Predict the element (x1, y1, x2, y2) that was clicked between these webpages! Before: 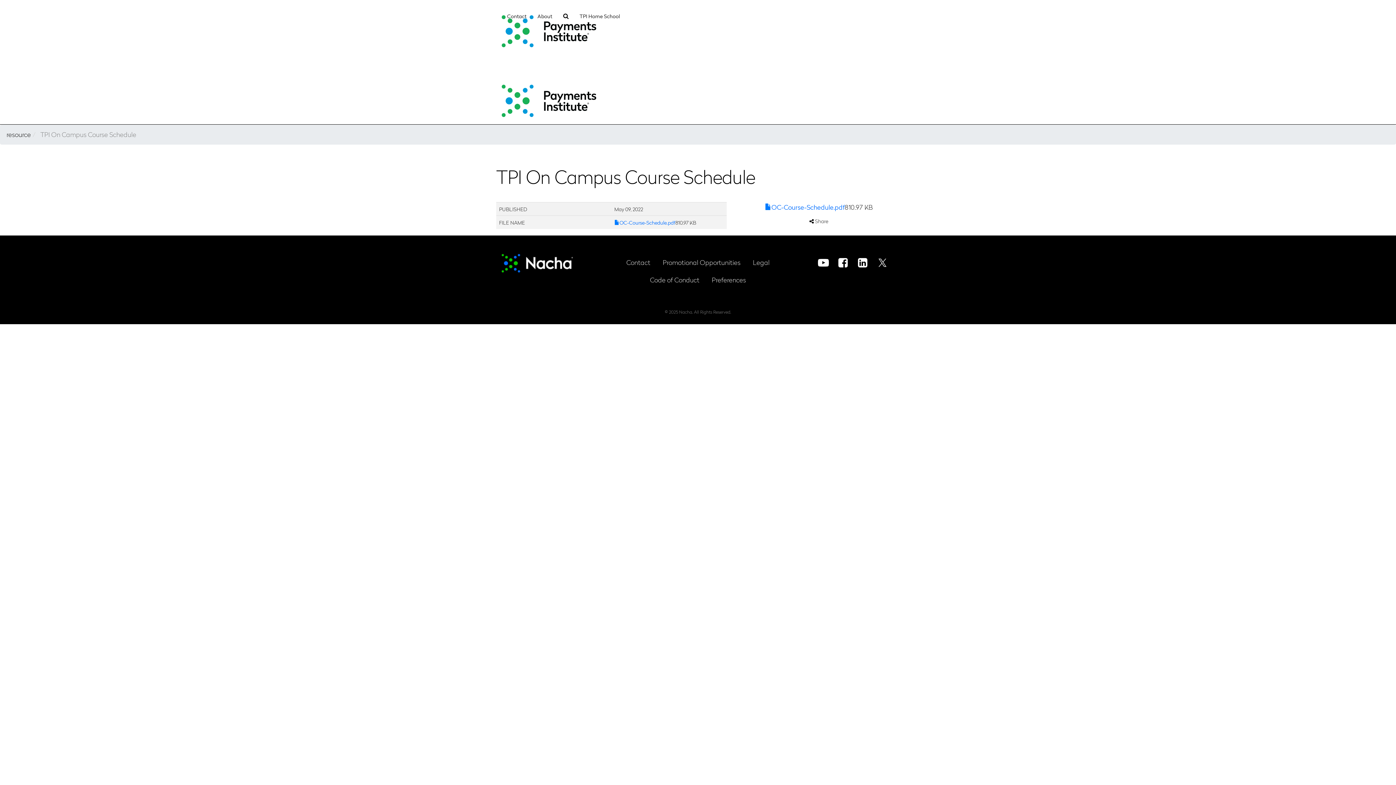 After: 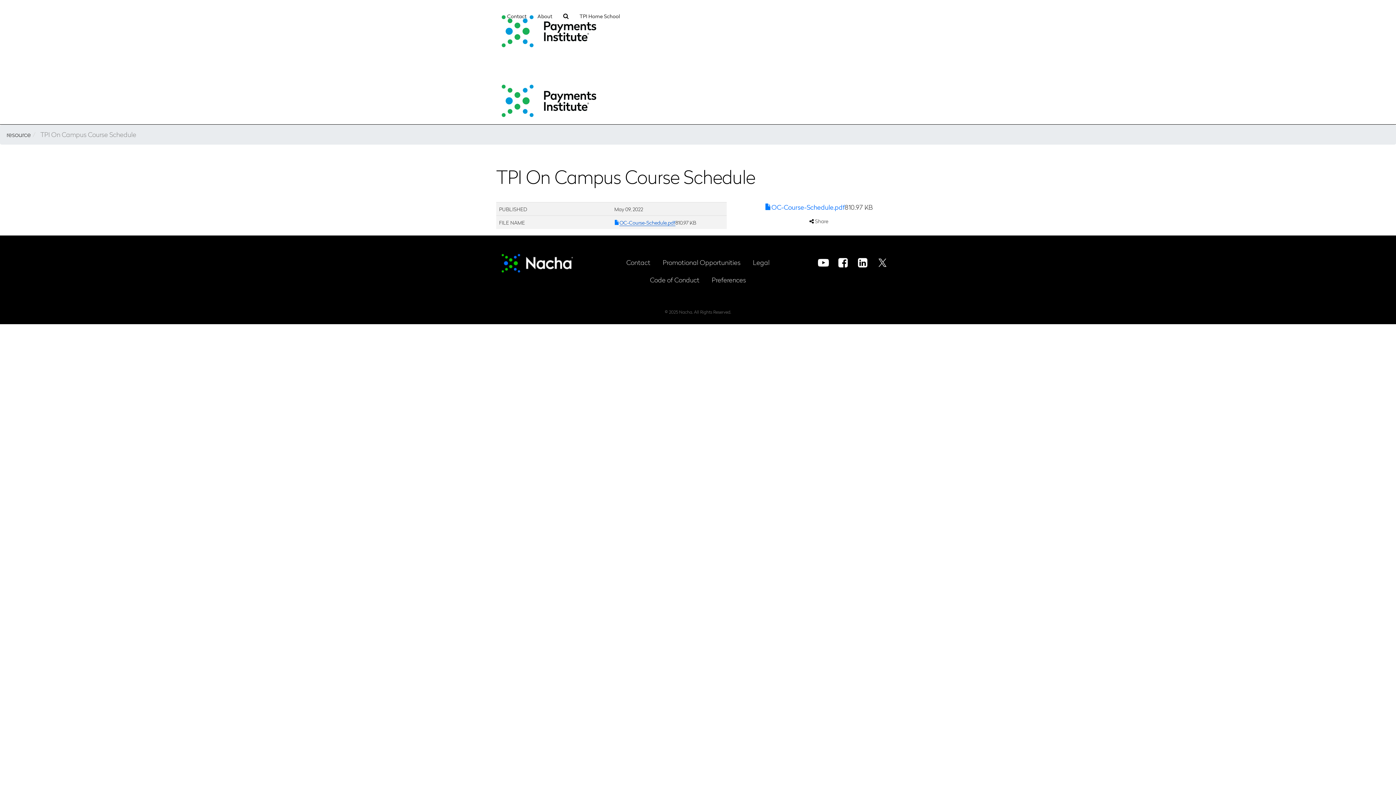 Action: label: OC-Course-Schedule.pdf bbox: (619, 219, 675, 225)